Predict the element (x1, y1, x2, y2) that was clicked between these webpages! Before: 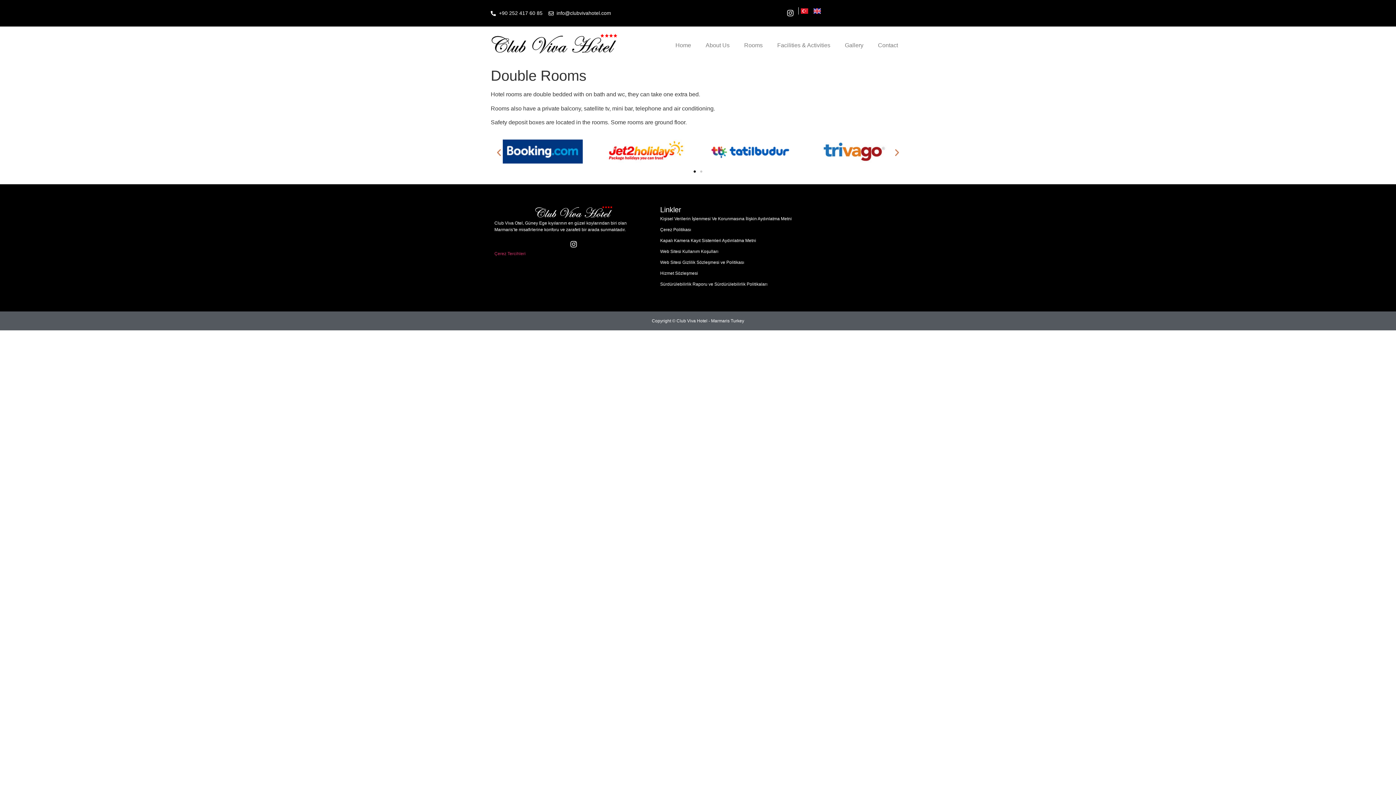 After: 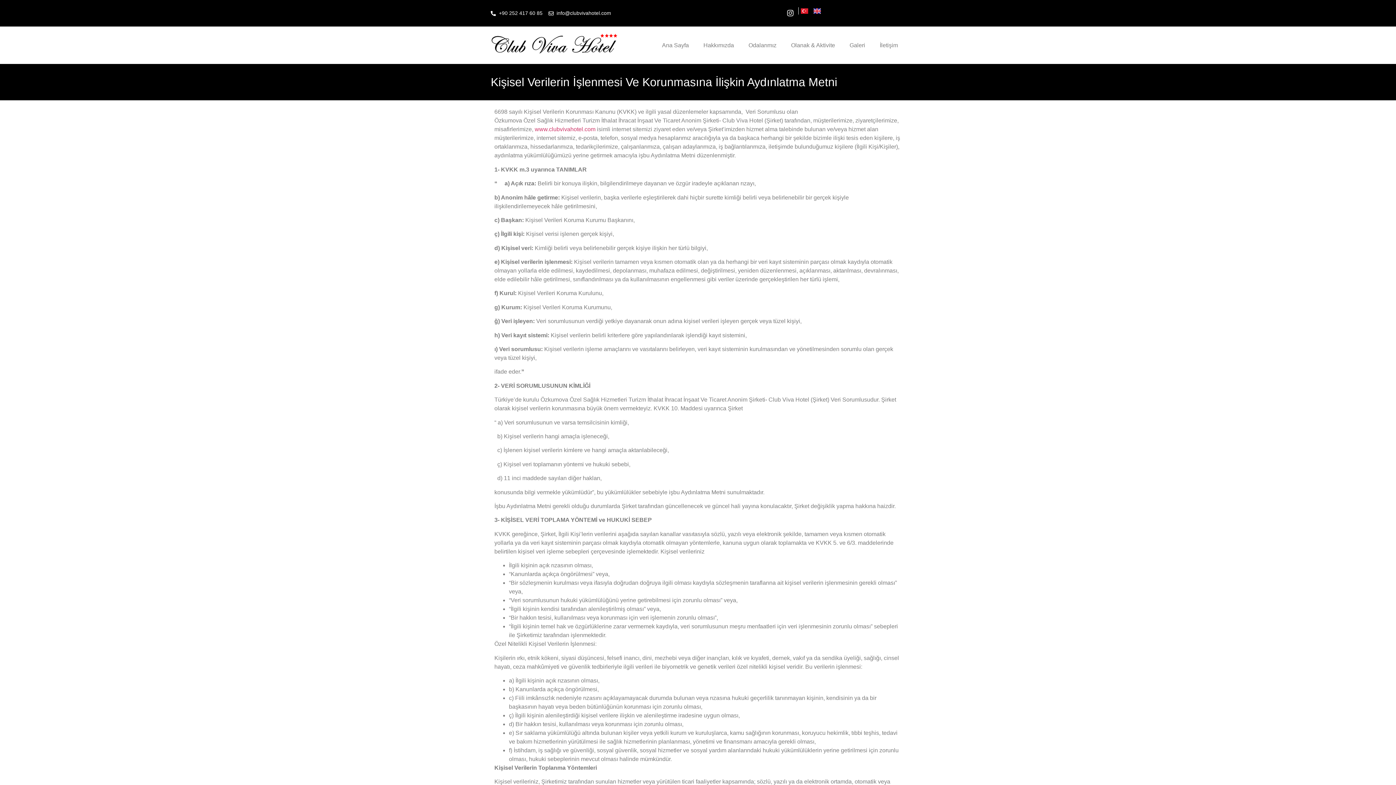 Action: bbox: (660, 213, 901, 224) label: Kişisel Verilerin İşlenmesi Ve Korunmasına İlişkin Aydınlatma Metni